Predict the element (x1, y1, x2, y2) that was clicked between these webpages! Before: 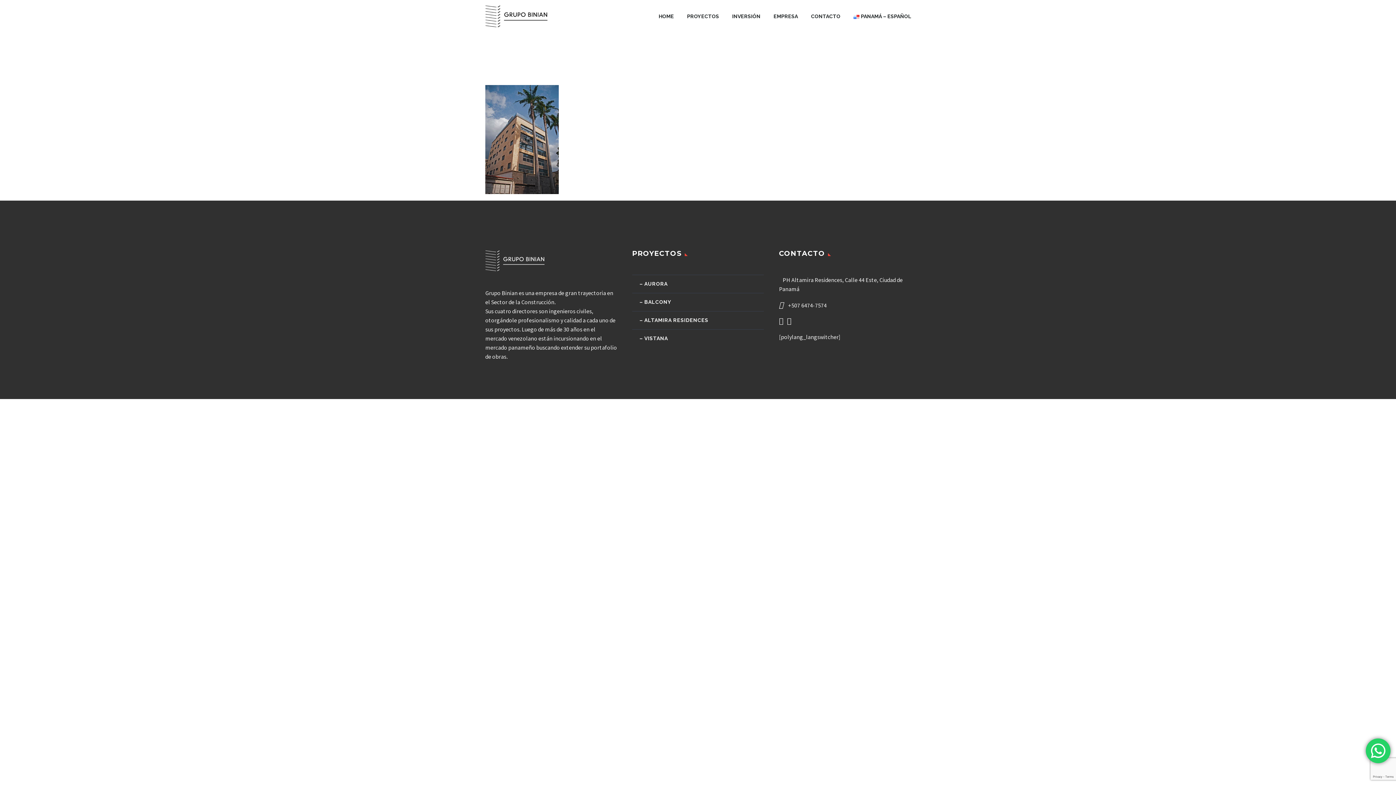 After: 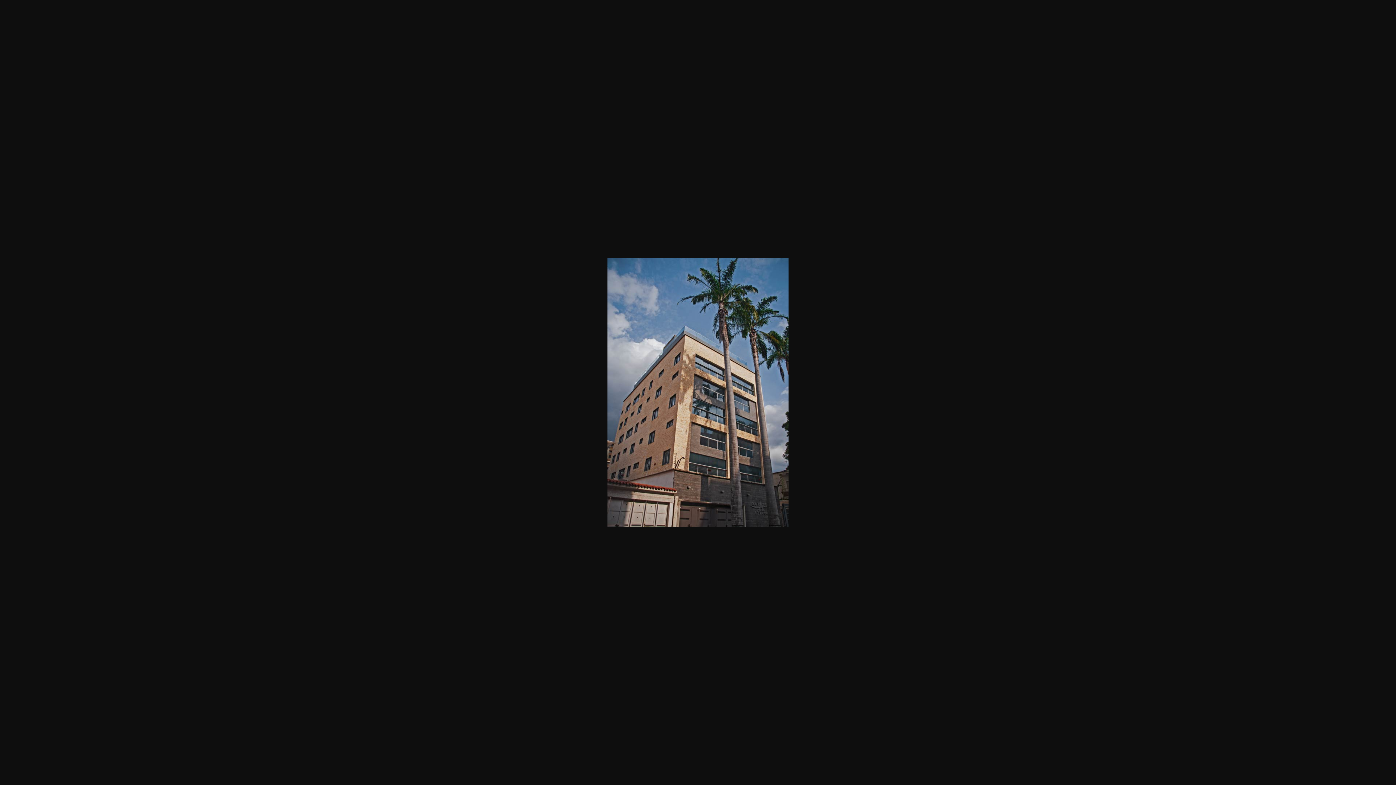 Action: bbox: (485, 135, 558, 142)